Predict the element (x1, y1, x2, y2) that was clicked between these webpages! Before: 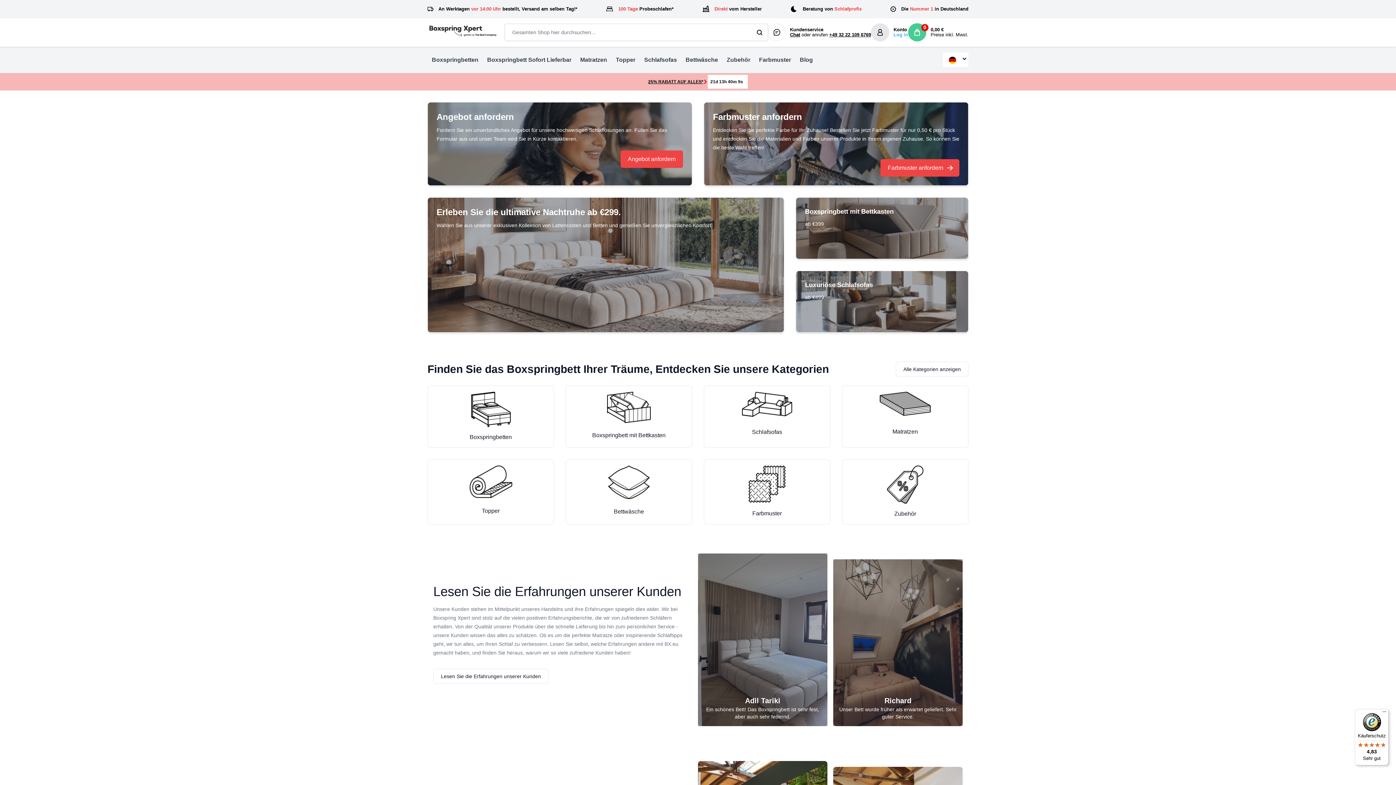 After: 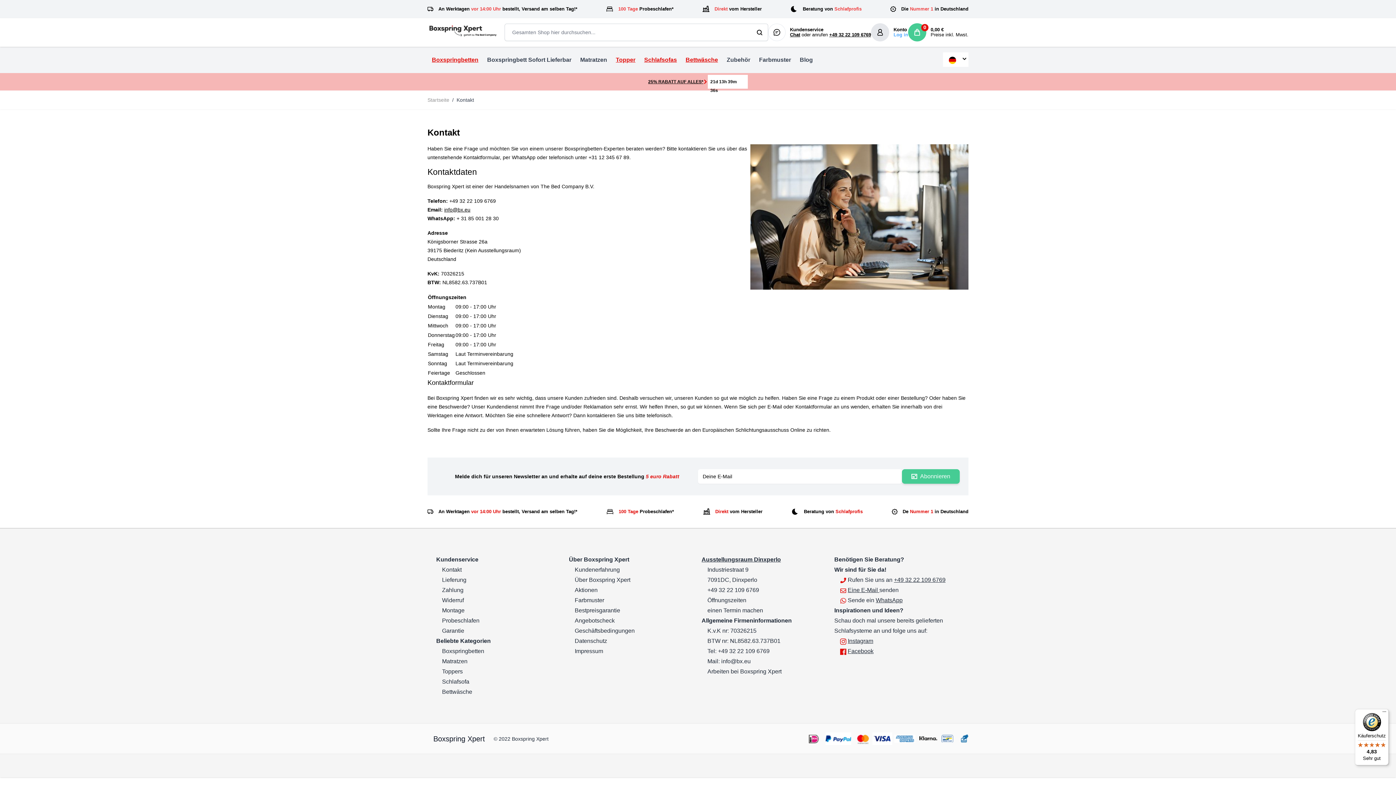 Action: label: Beratung von Schlafprofis bbox: (790, 5, 861, 12)